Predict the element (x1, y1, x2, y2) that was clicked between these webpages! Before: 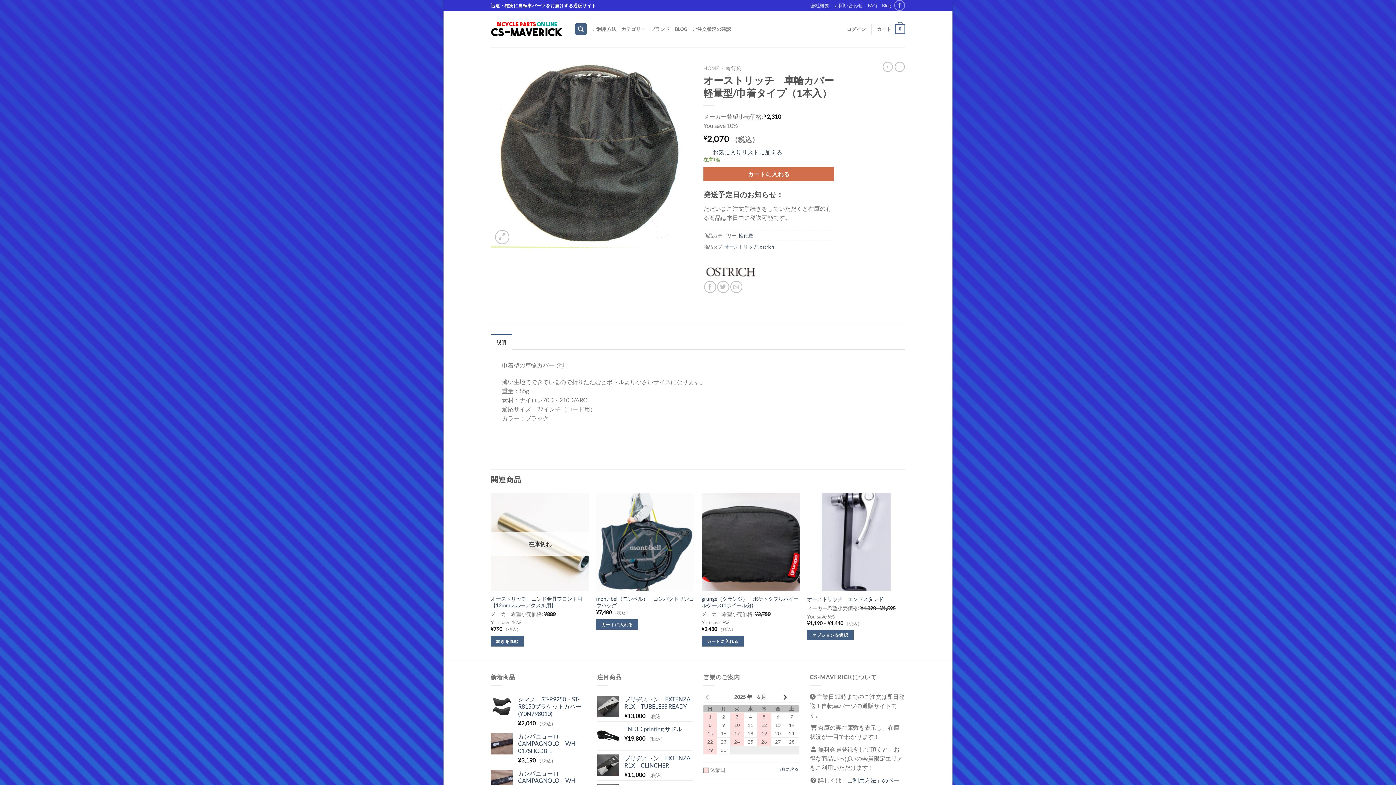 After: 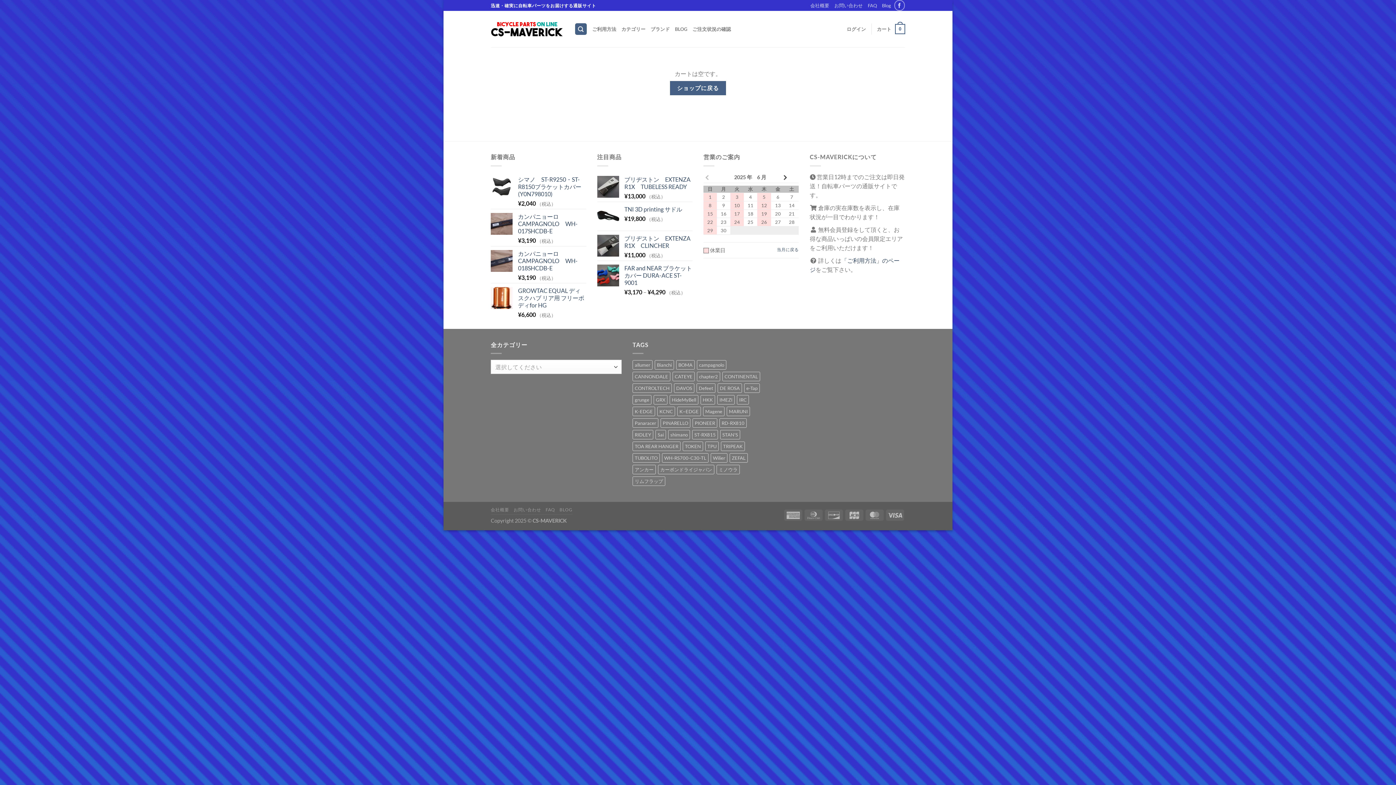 Action: bbox: (877, 18, 905, 39) label: カート
0